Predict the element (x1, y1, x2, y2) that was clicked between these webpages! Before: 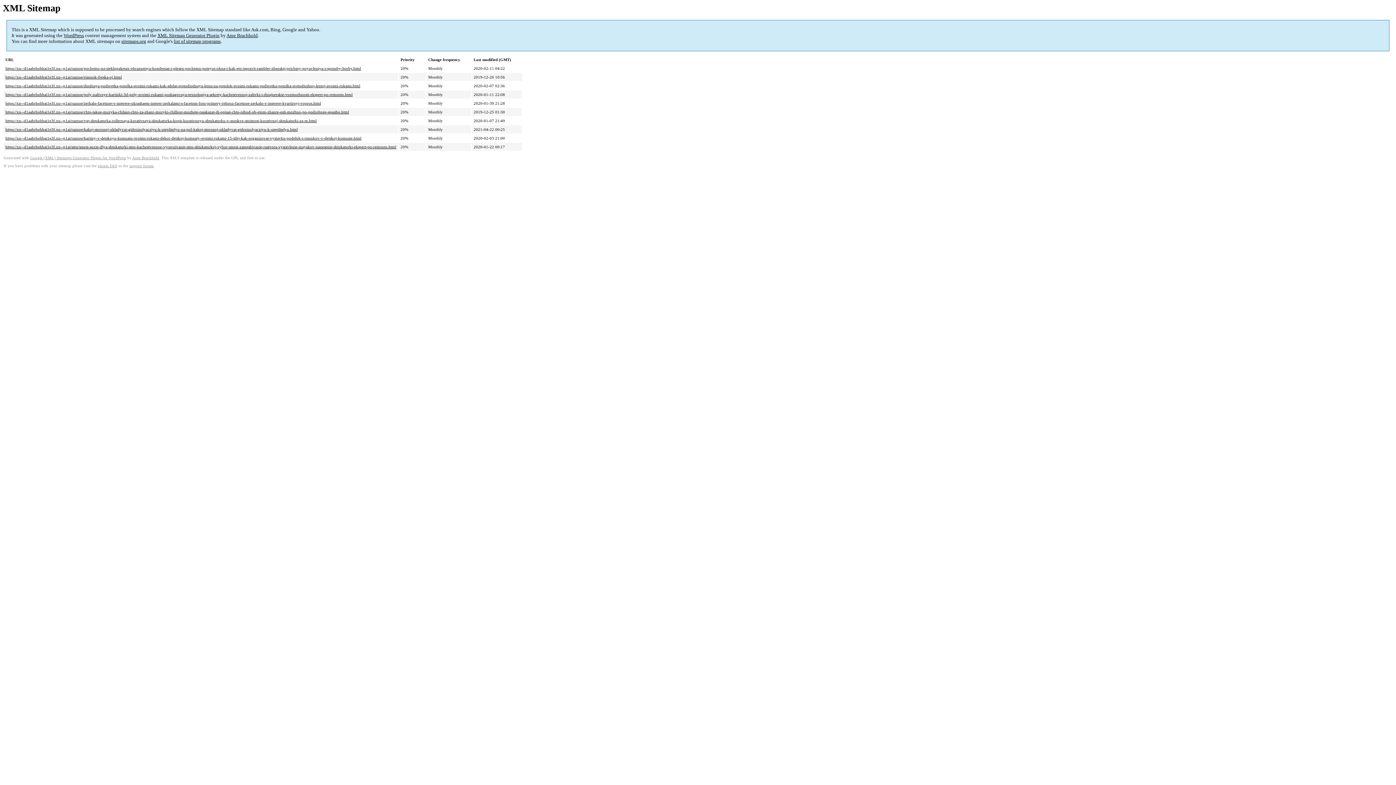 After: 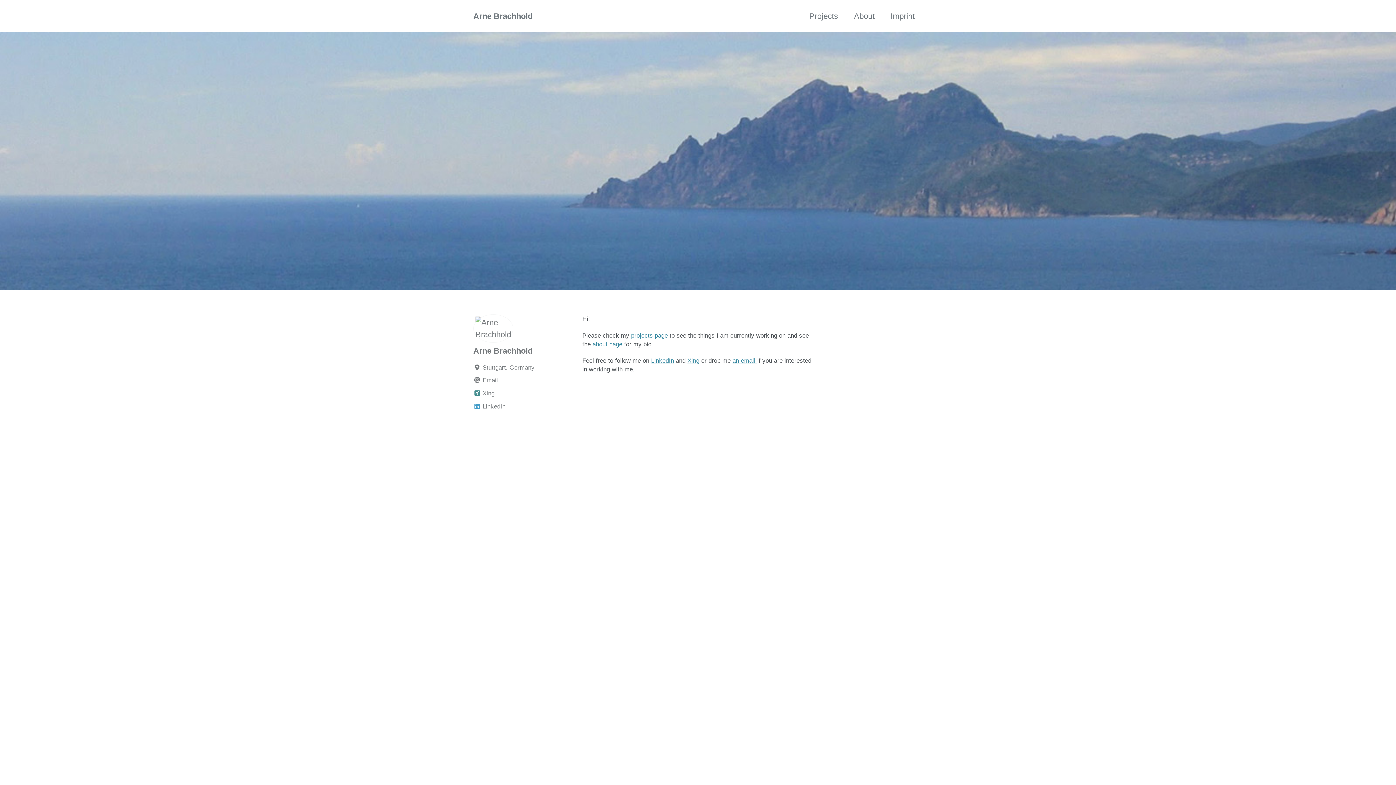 Action: bbox: (226, 32, 257, 38) label: Arne Brachhold